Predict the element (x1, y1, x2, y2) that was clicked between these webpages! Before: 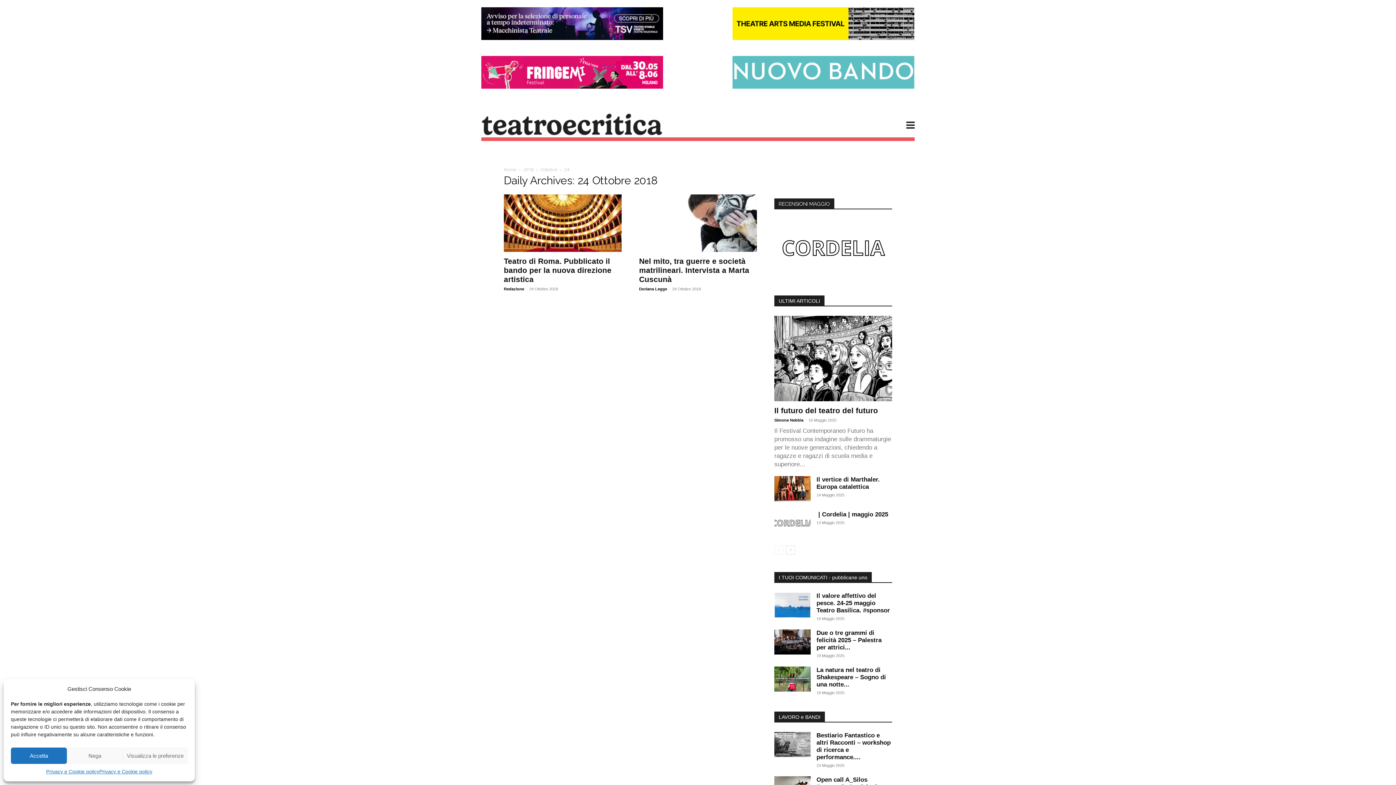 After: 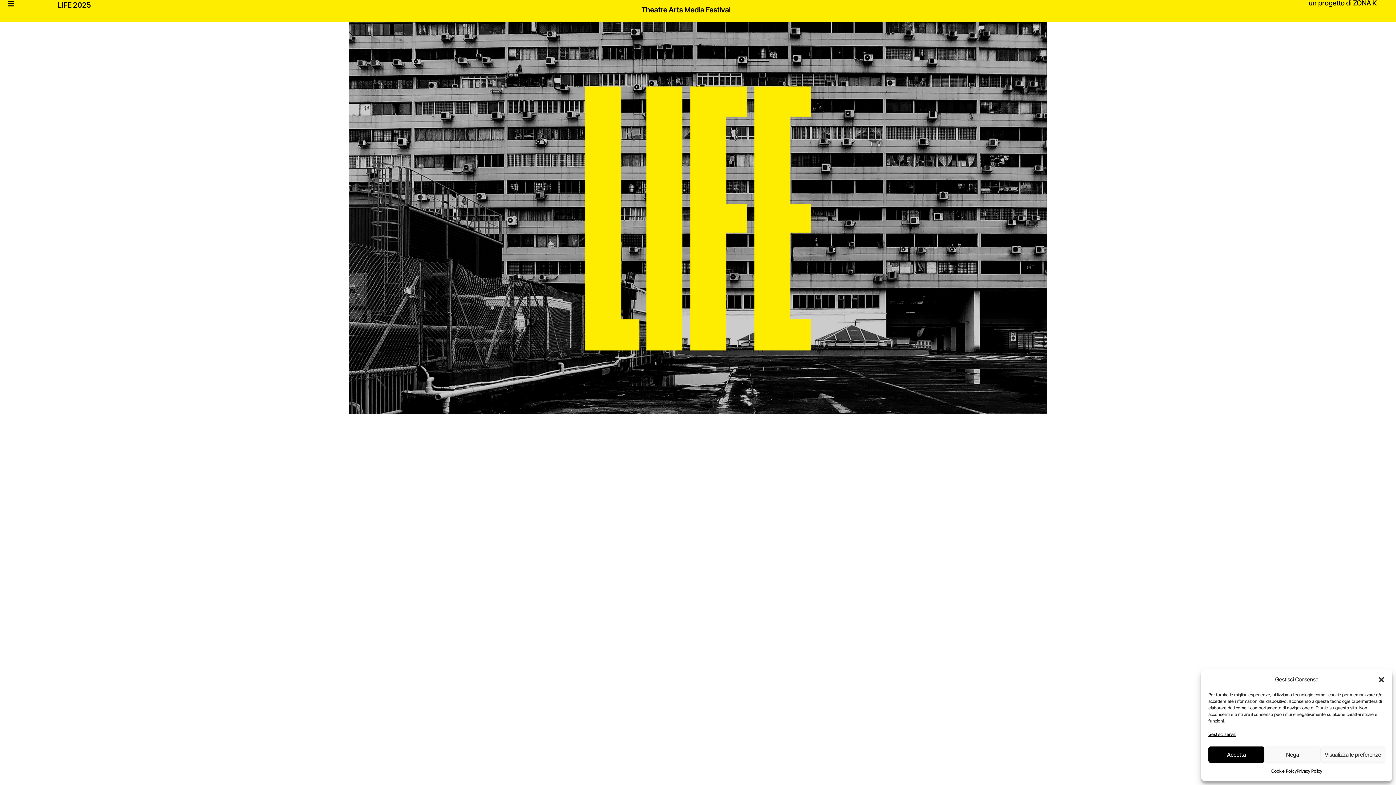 Action: bbox: (732, 7, 914, 40)